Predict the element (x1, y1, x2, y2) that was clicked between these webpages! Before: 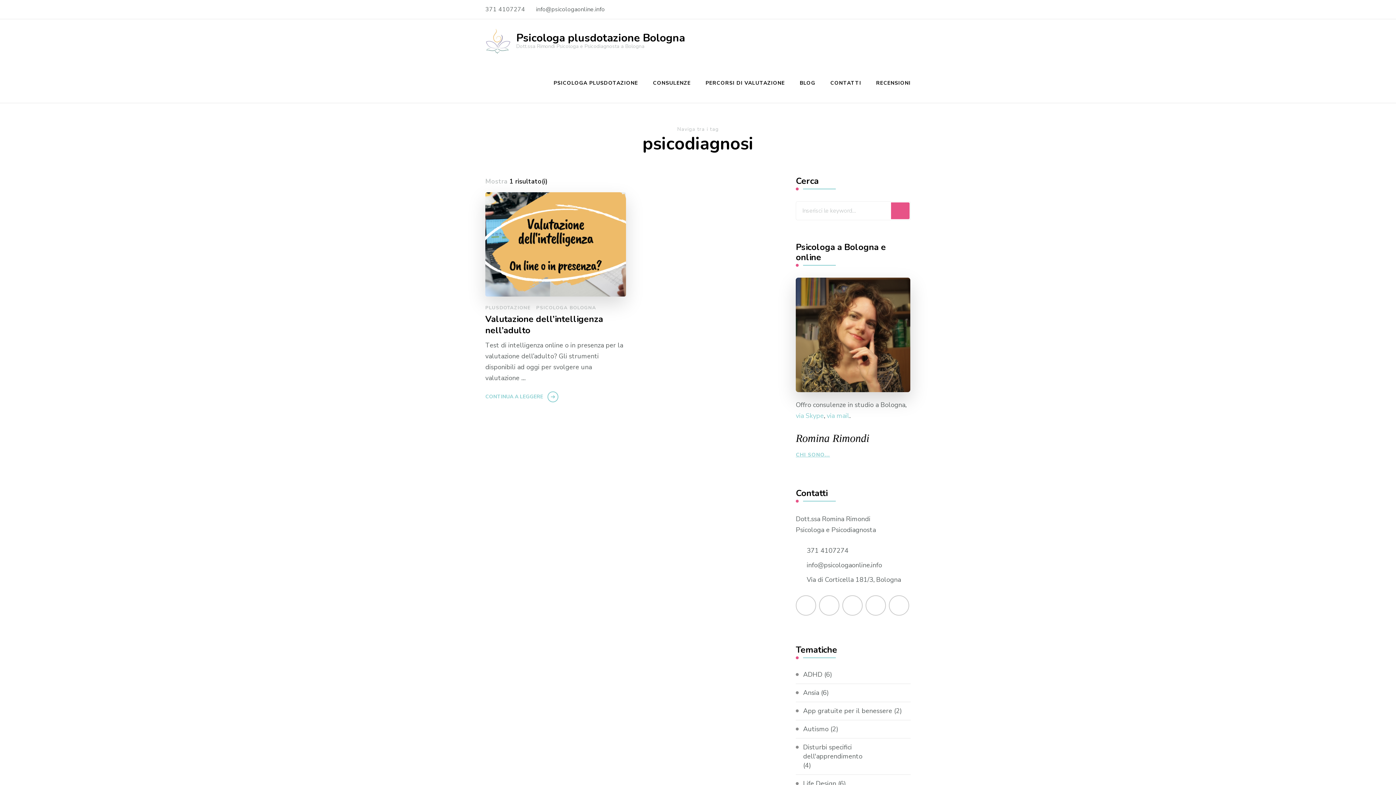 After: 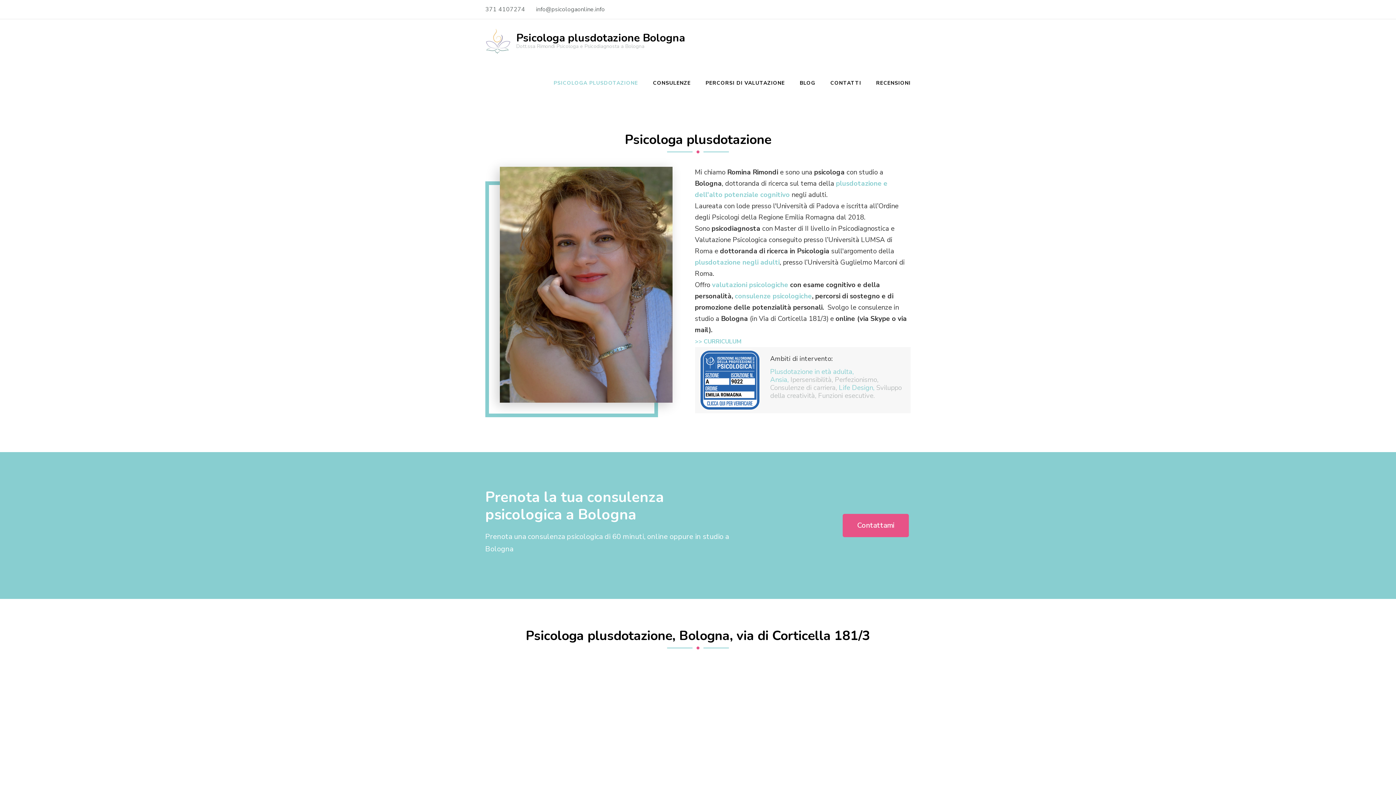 Action: label: Psicologa plusdotazione Bologna bbox: (516, 30, 685, 45)